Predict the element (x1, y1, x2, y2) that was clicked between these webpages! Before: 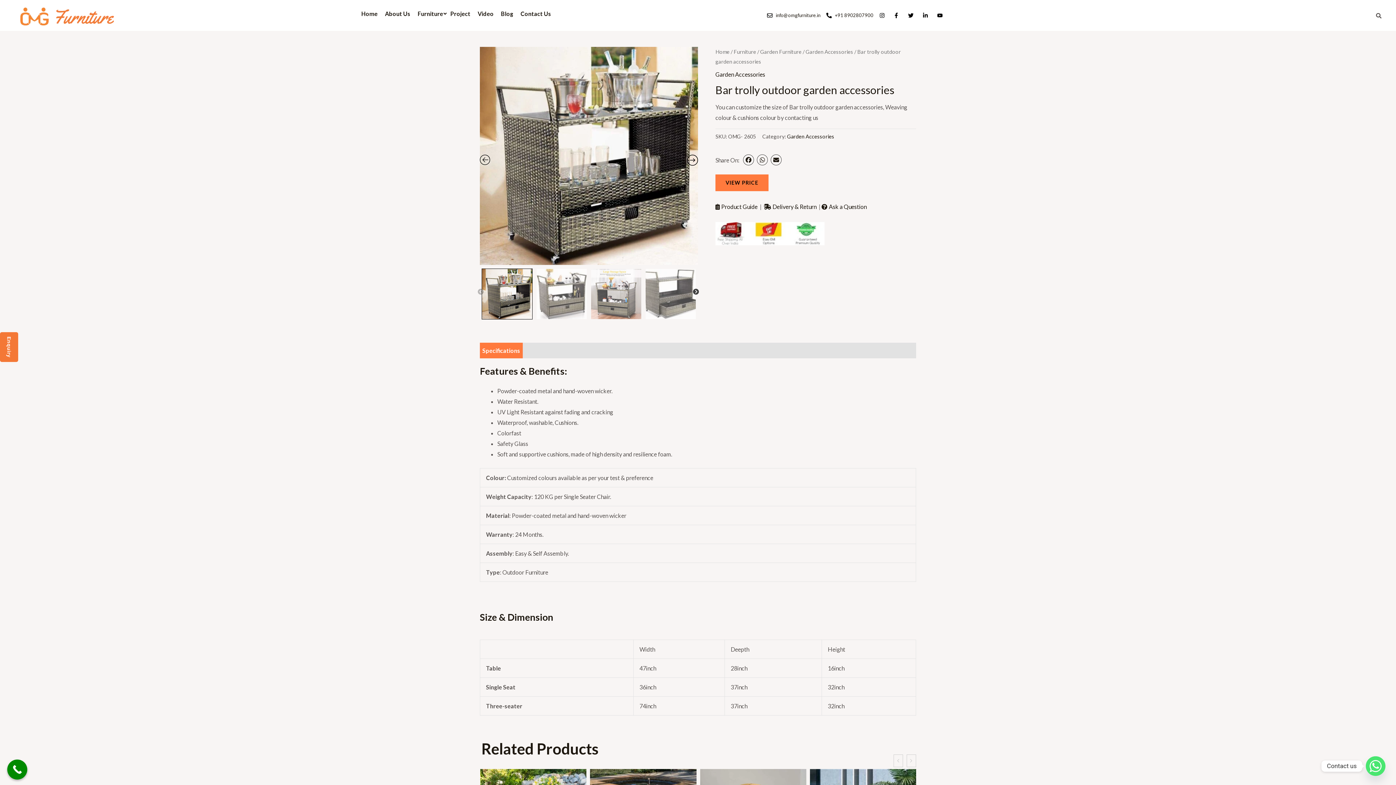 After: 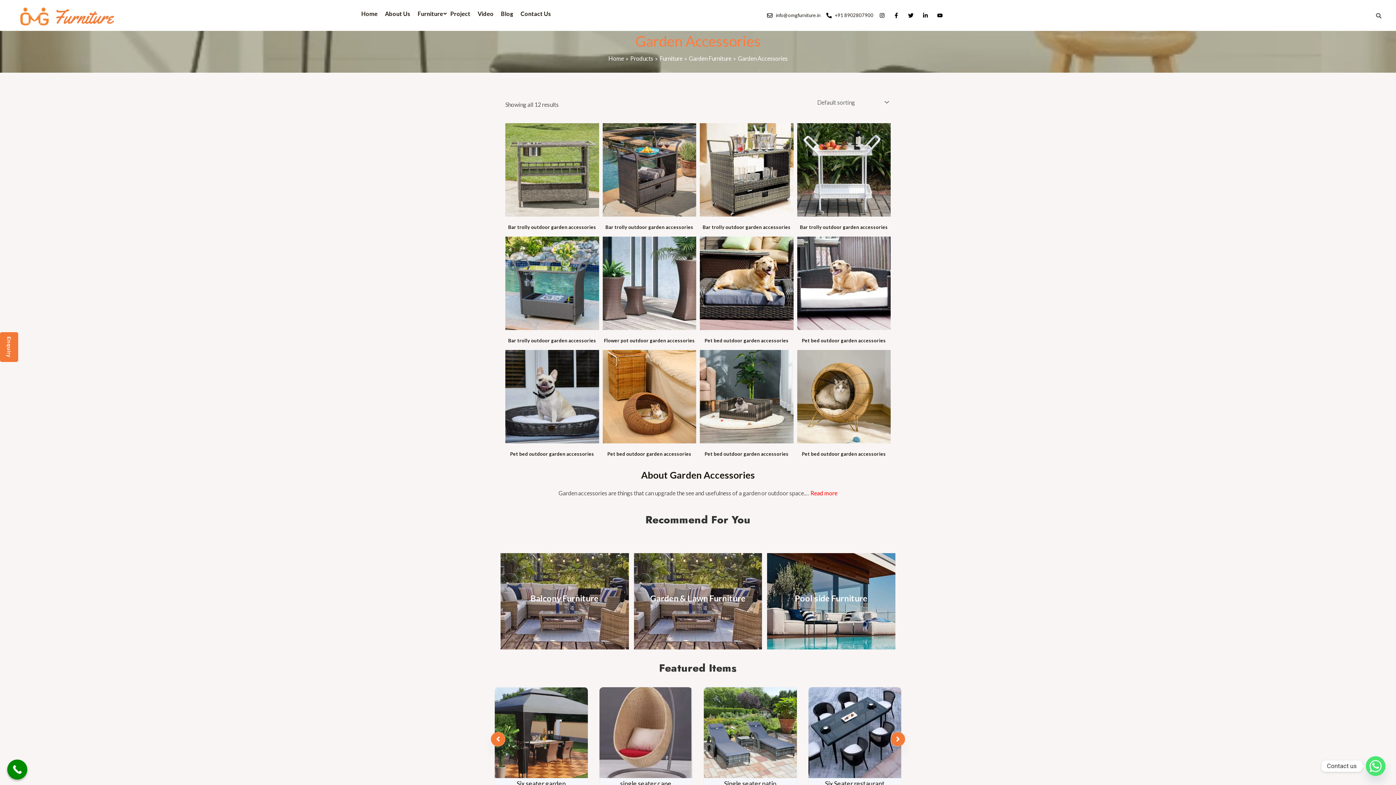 Action: bbox: (715, 71, 765, 77) label: Garden Accessories